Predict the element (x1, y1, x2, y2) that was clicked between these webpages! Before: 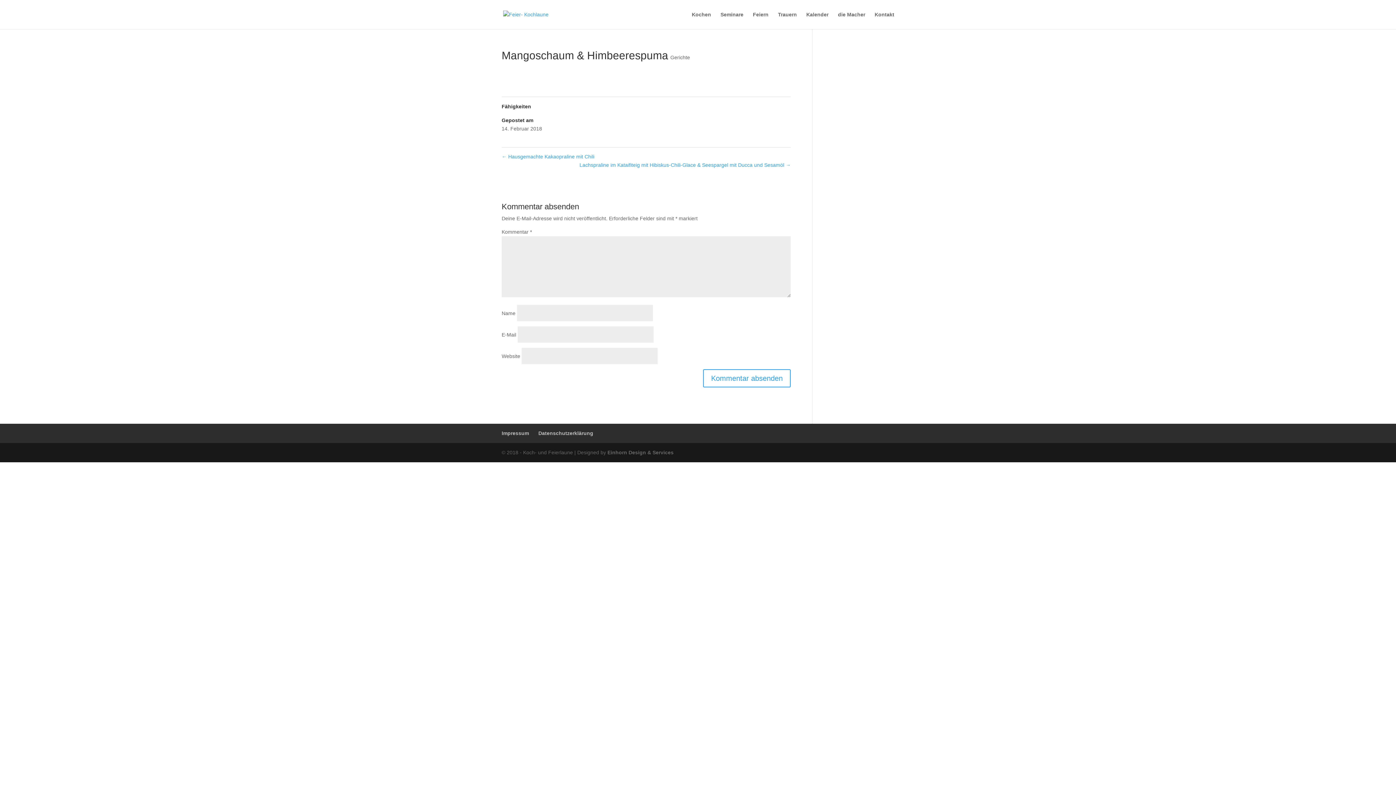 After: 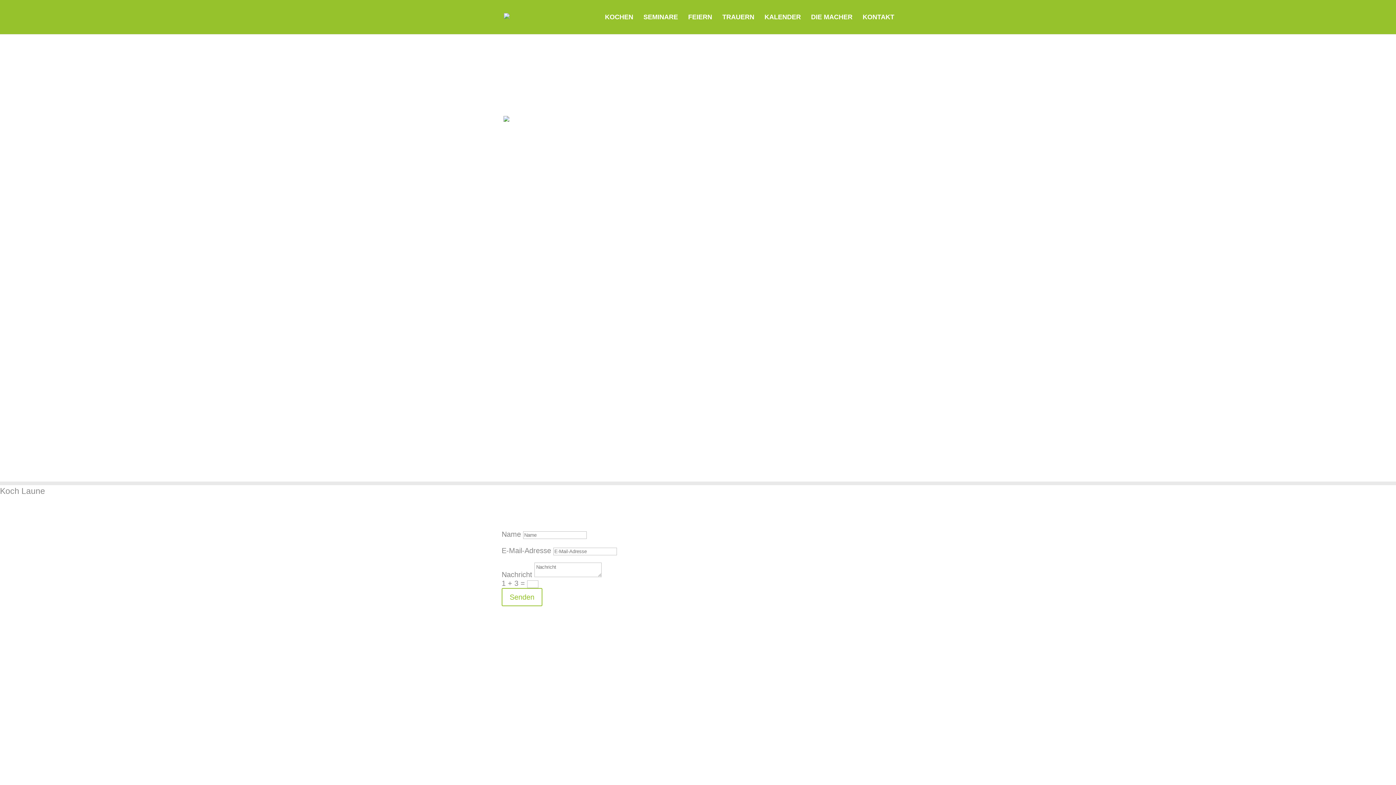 Action: bbox: (778, 12, 797, 29) label: Trauern